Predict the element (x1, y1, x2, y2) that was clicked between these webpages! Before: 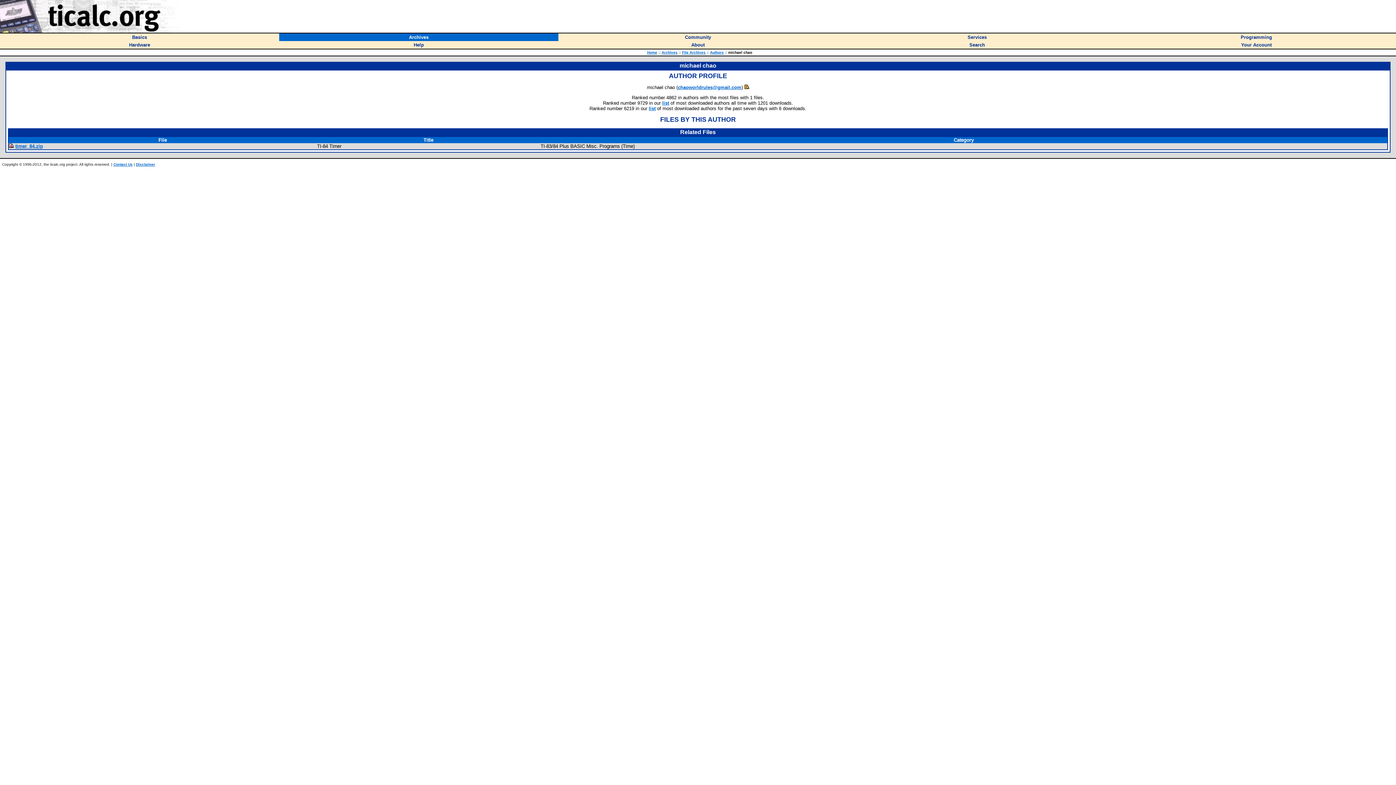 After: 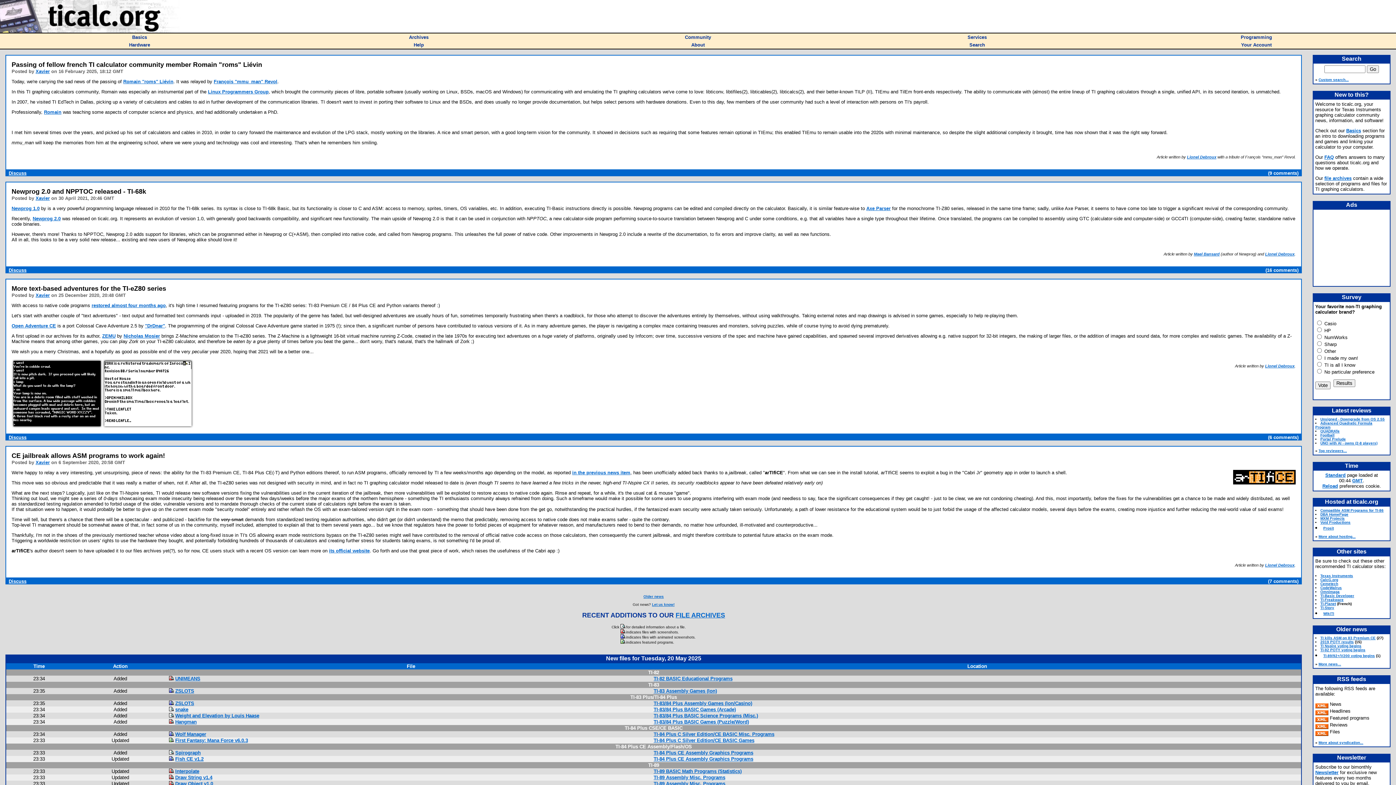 Action: bbox: (0, 27, 181, 33)